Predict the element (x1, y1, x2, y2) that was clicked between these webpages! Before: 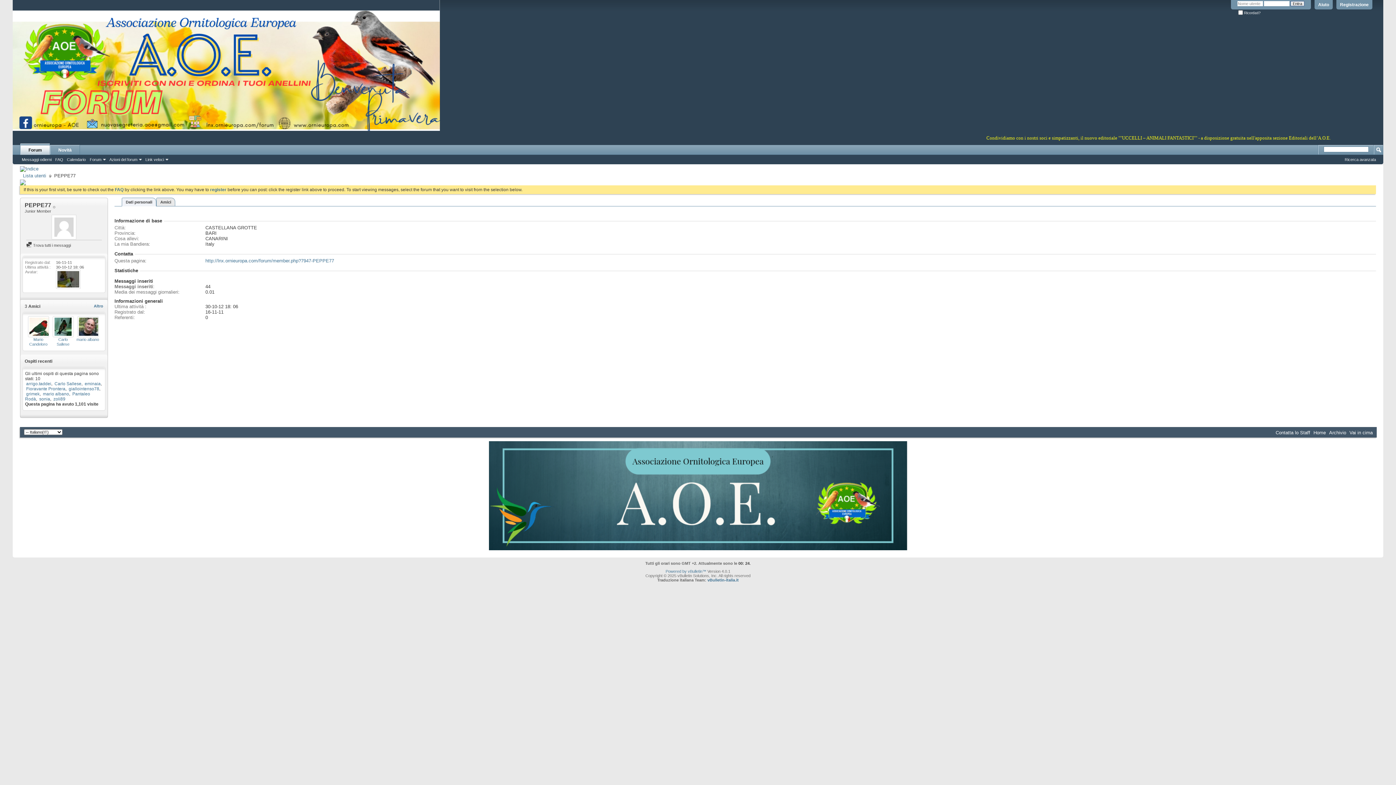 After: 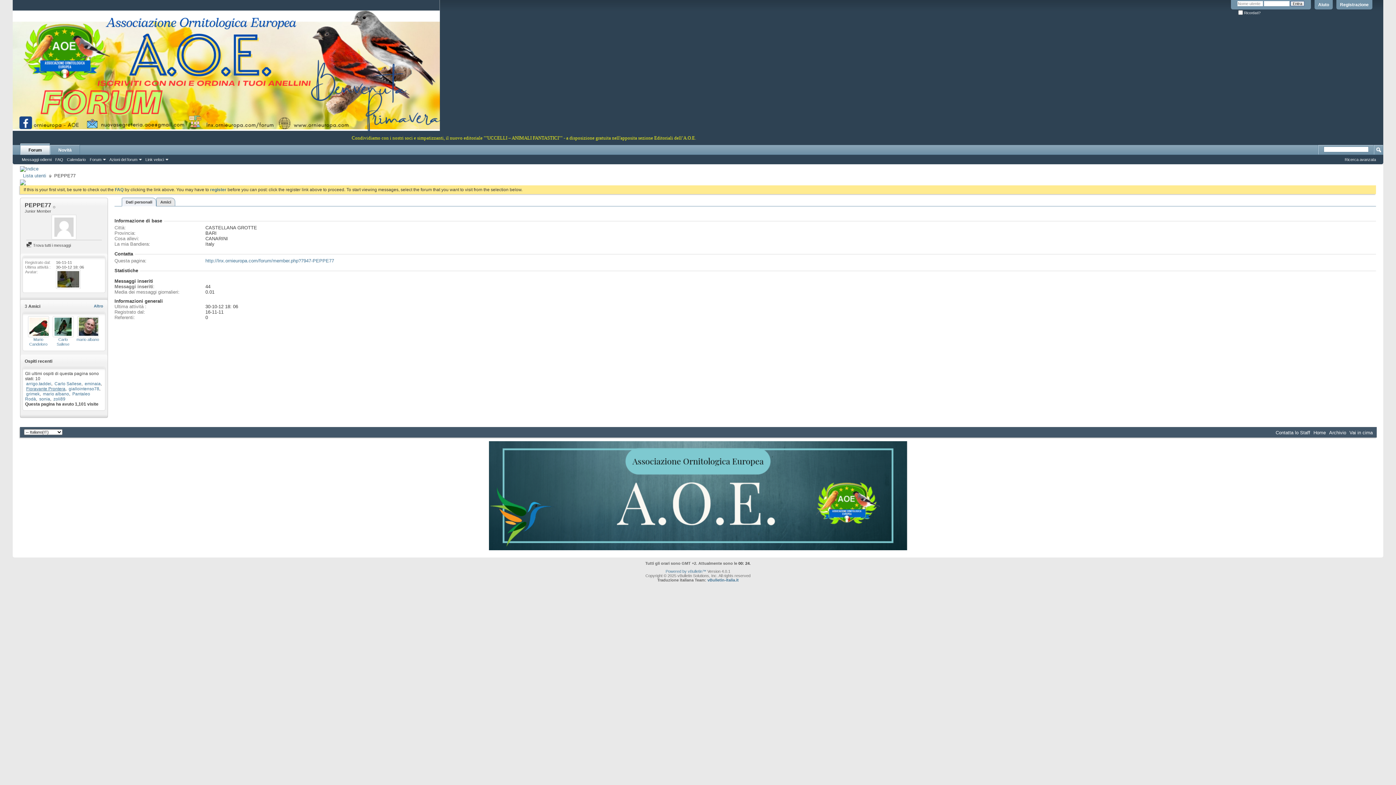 Action: bbox: (26, 386, 65, 391) label: Fioravante Prontera